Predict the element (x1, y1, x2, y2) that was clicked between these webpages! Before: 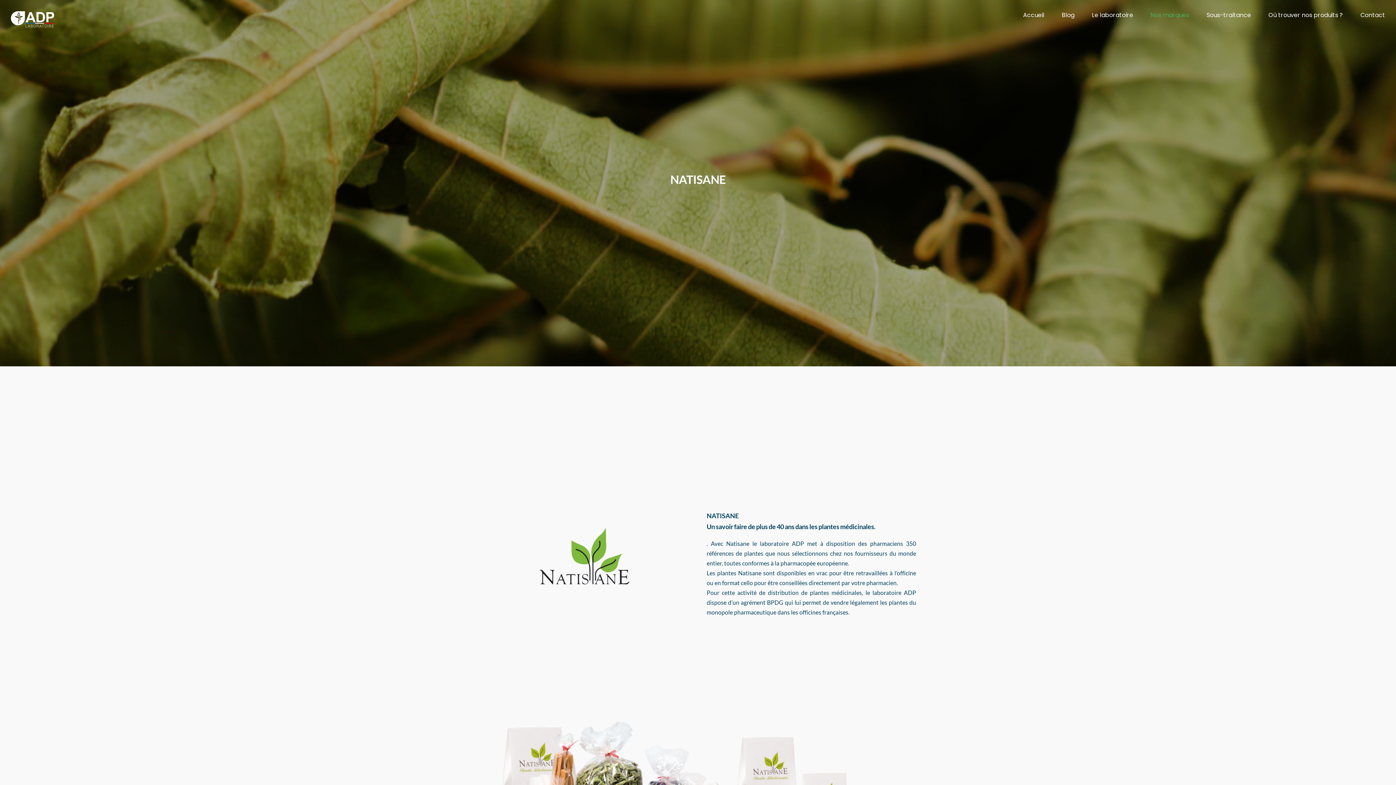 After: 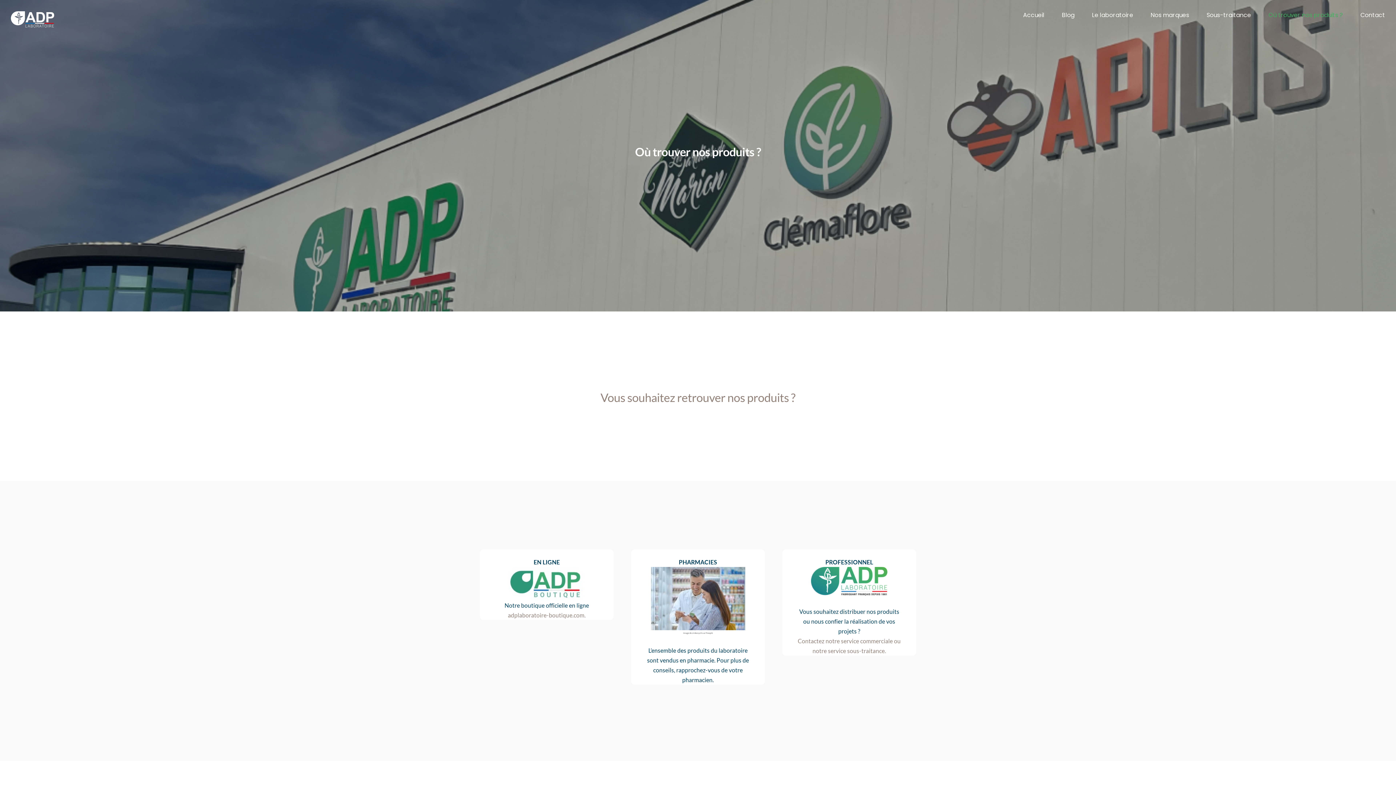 Action: label: Où trouver nos produits ? bbox: (1268, 0, 1343, 30)